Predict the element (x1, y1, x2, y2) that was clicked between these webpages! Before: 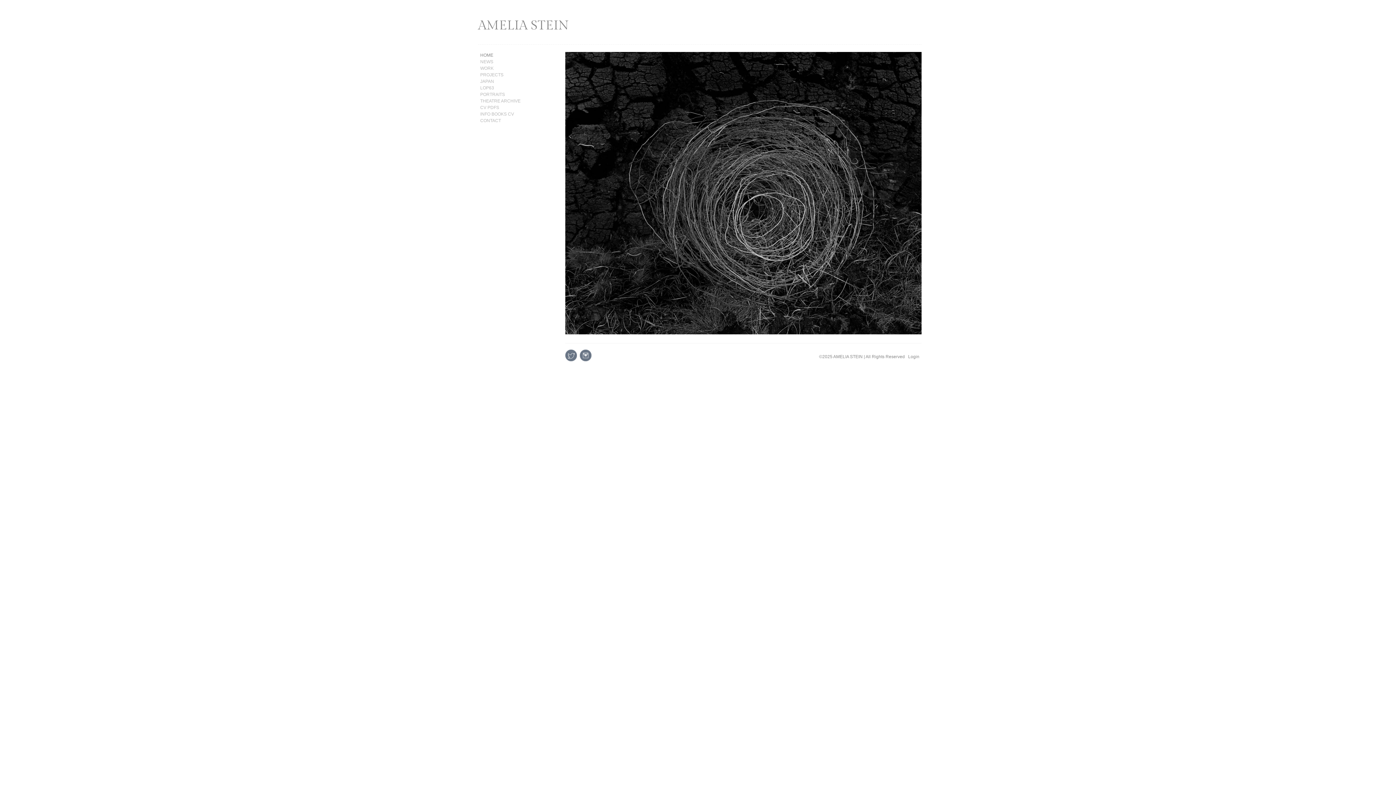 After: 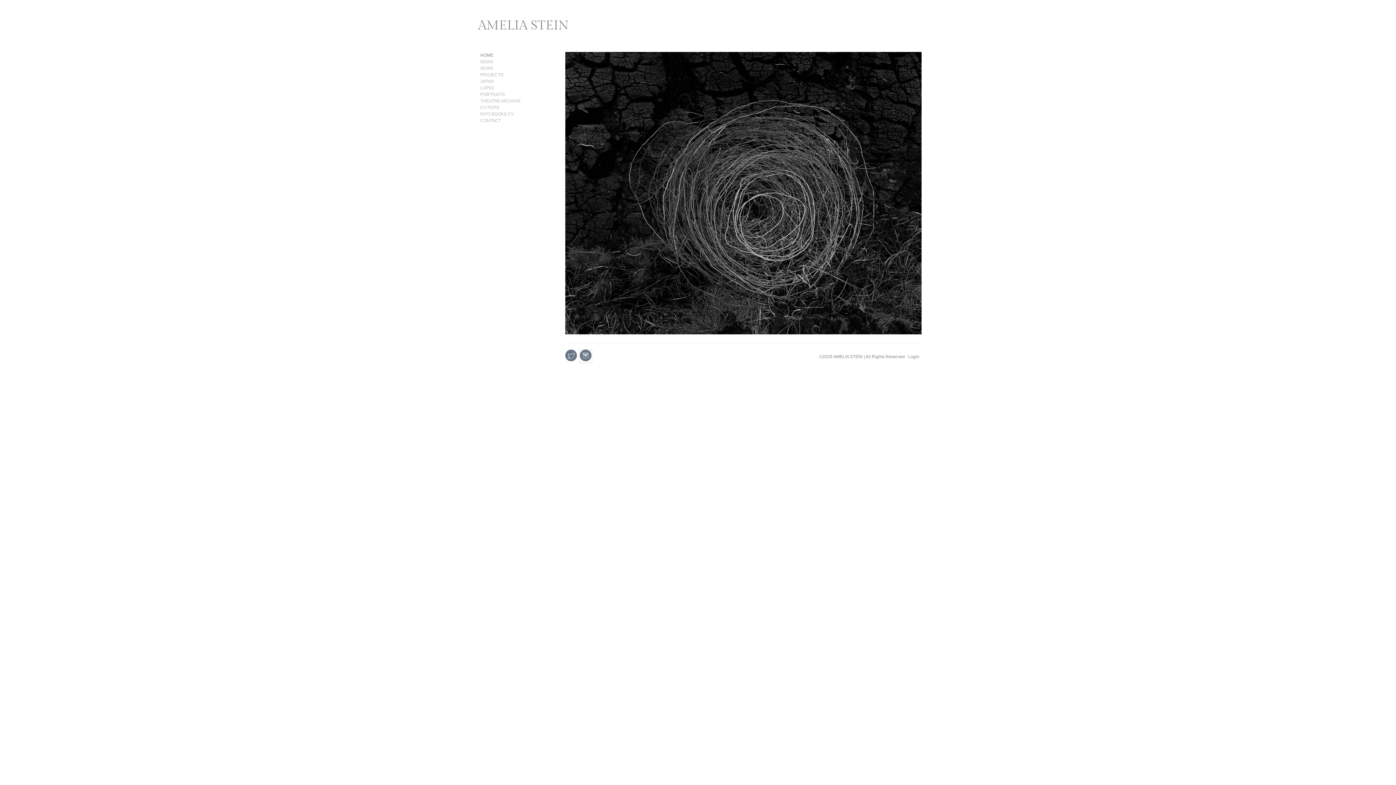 Action: bbox: (580, 357, 592, 363)